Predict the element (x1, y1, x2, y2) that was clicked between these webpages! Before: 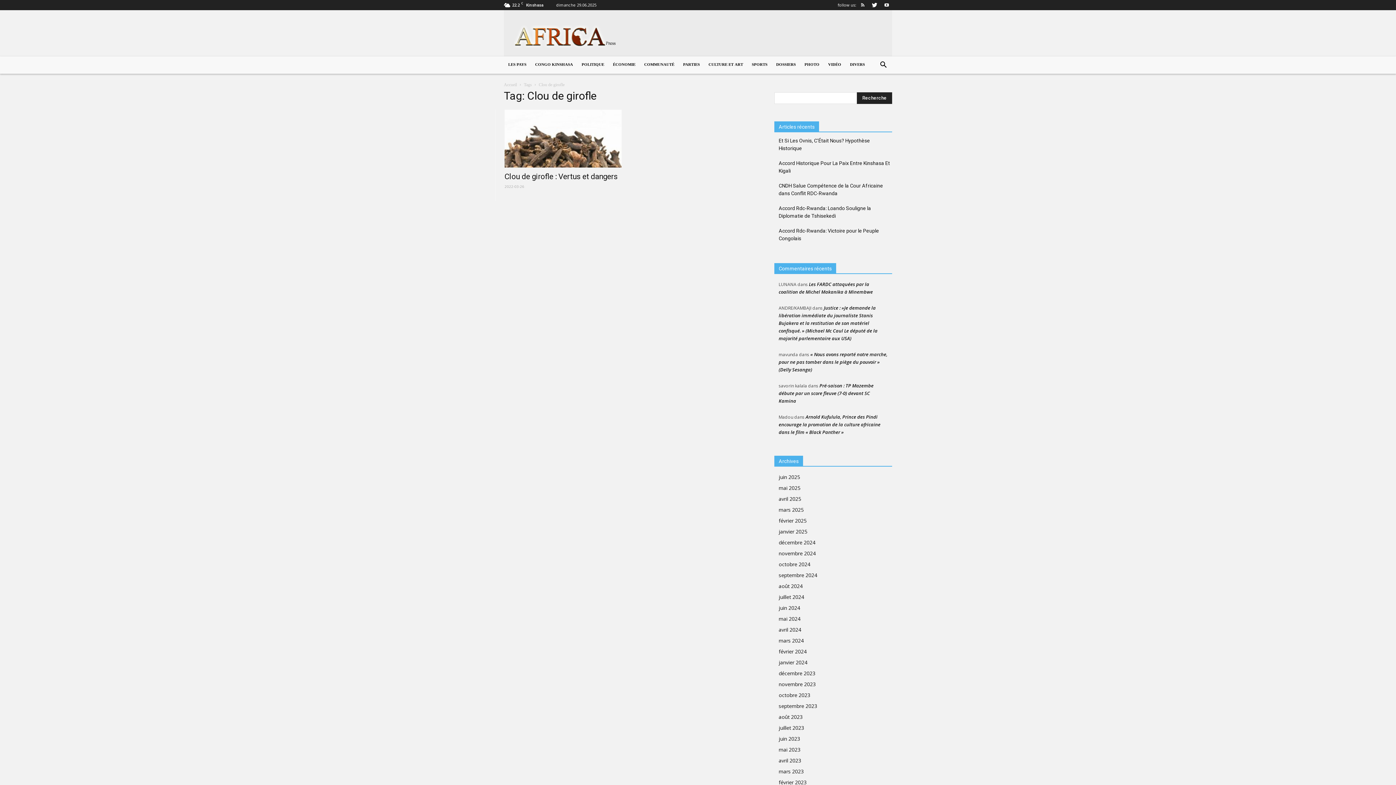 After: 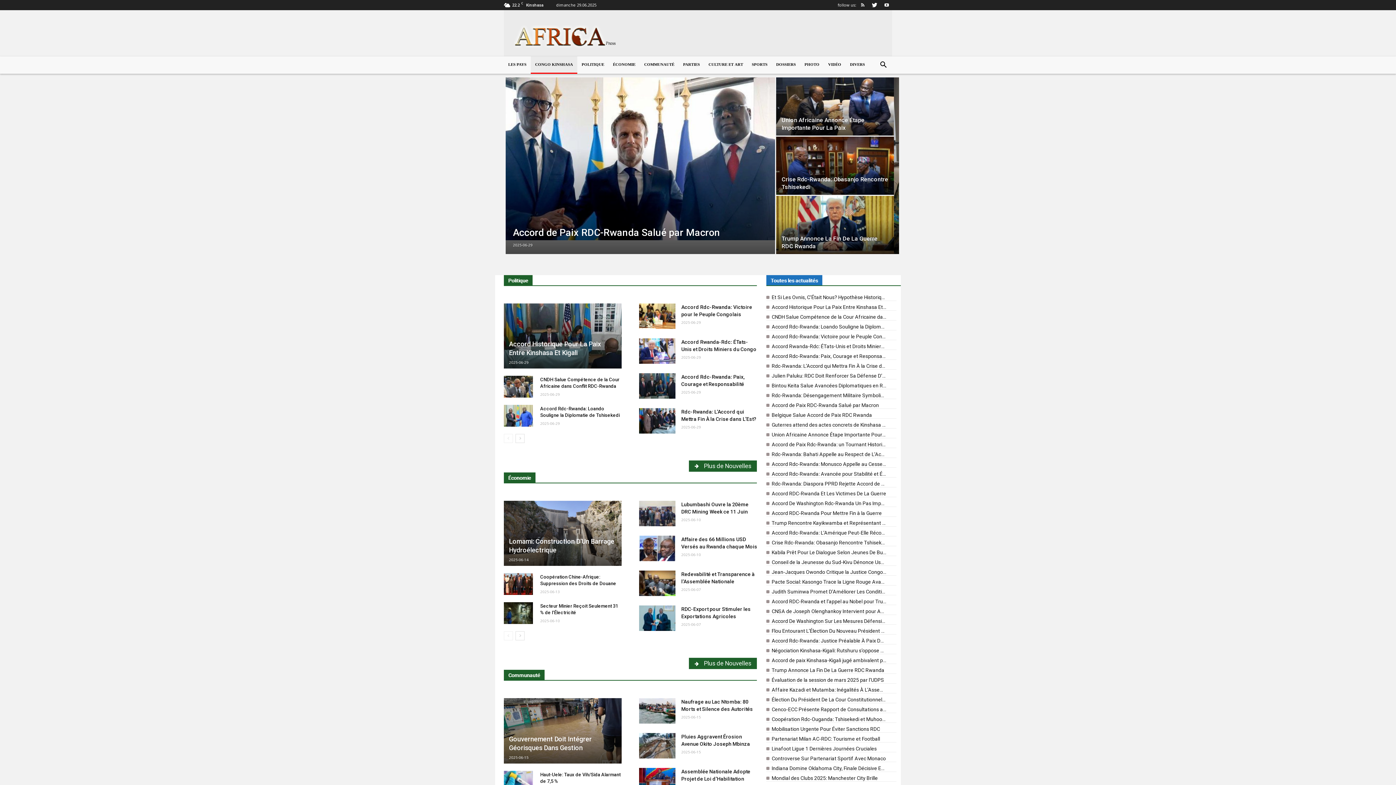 Action: label: juin 2023 bbox: (778, 735, 800, 742)